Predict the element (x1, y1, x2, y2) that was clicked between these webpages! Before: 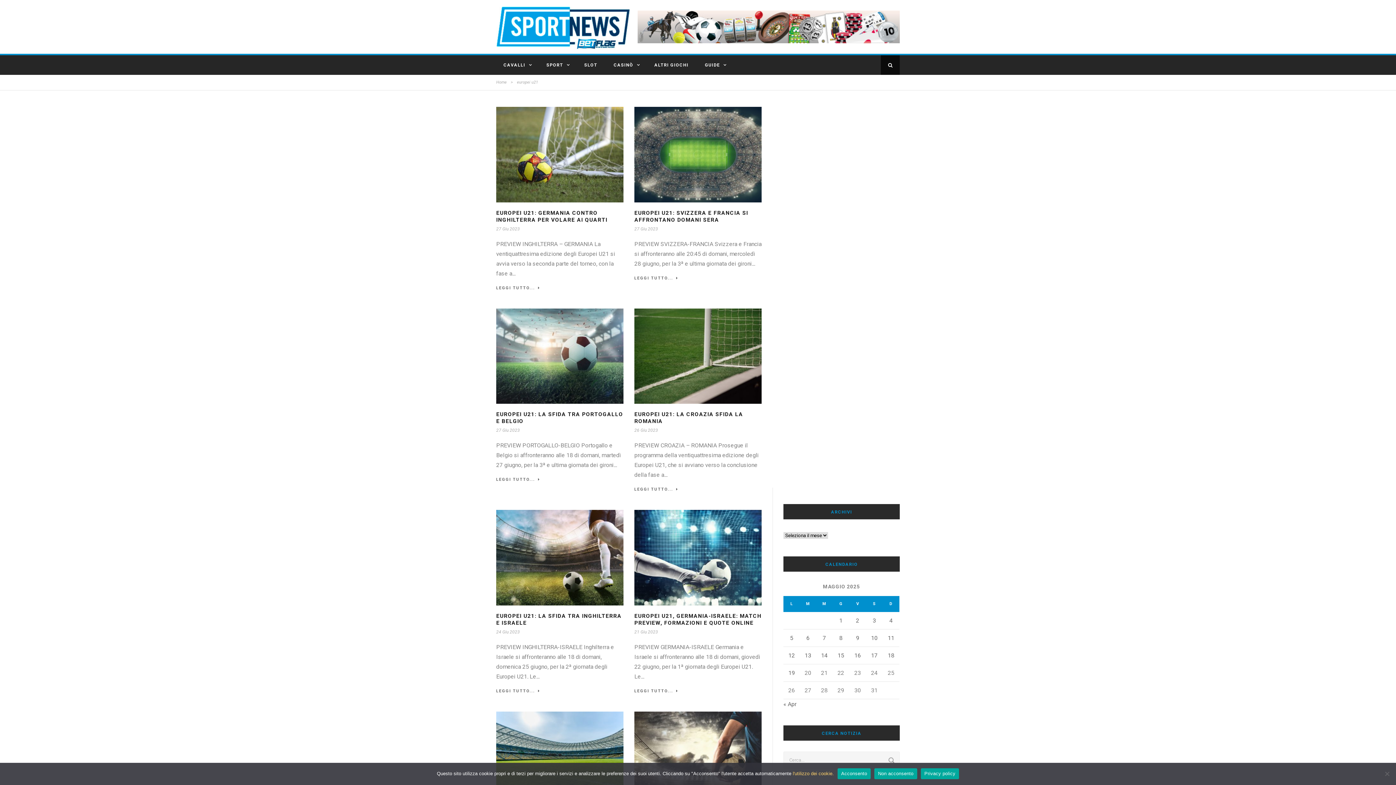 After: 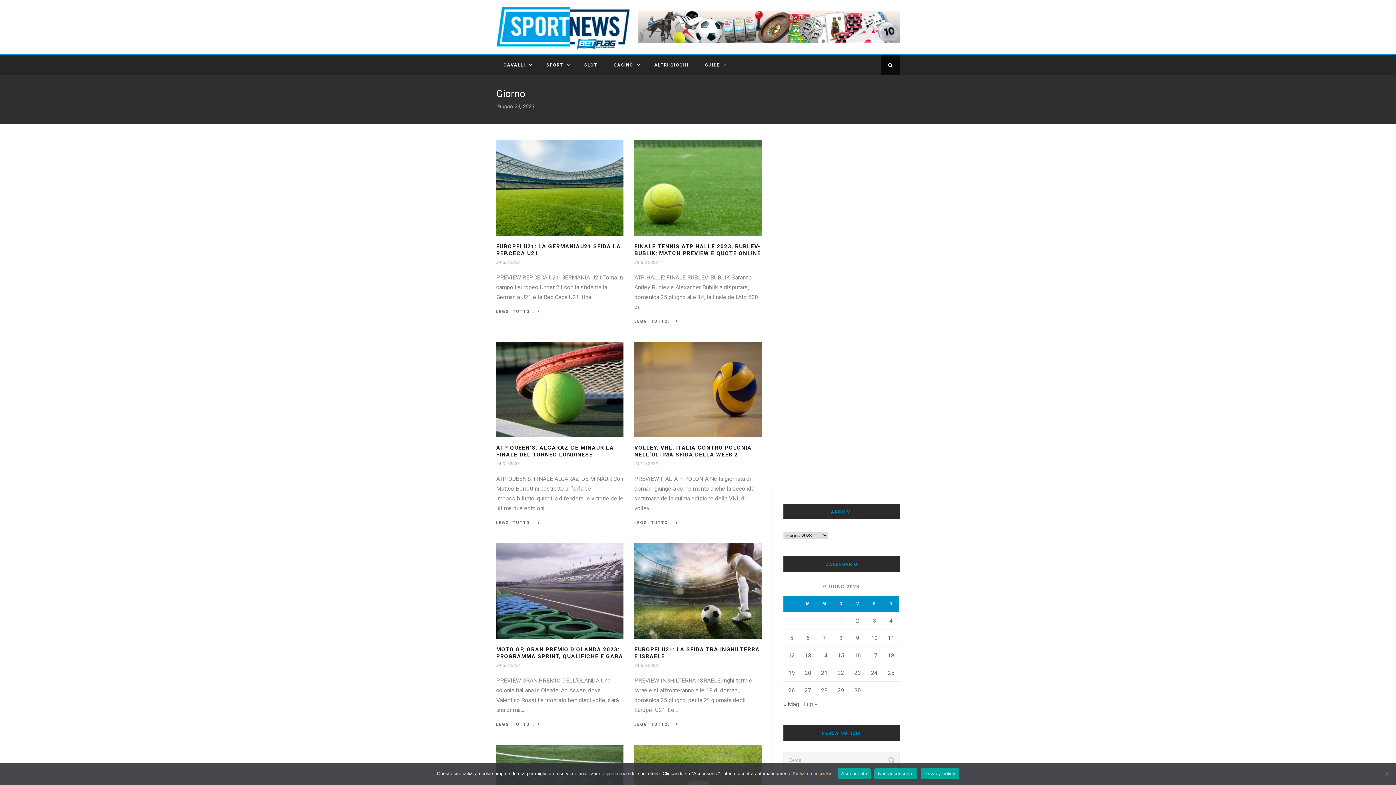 Action: bbox: (496, 629, 520, 634) label: 24 Giu 2023